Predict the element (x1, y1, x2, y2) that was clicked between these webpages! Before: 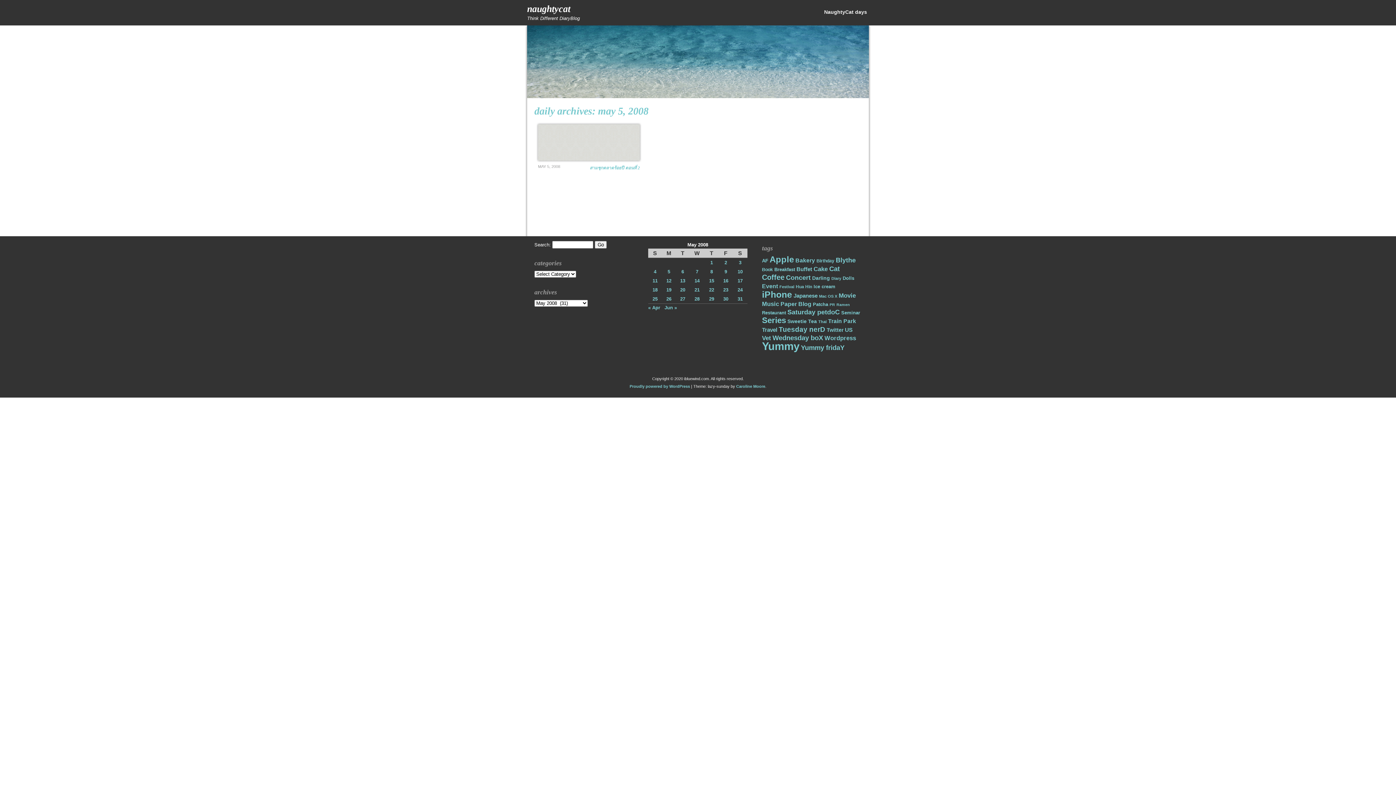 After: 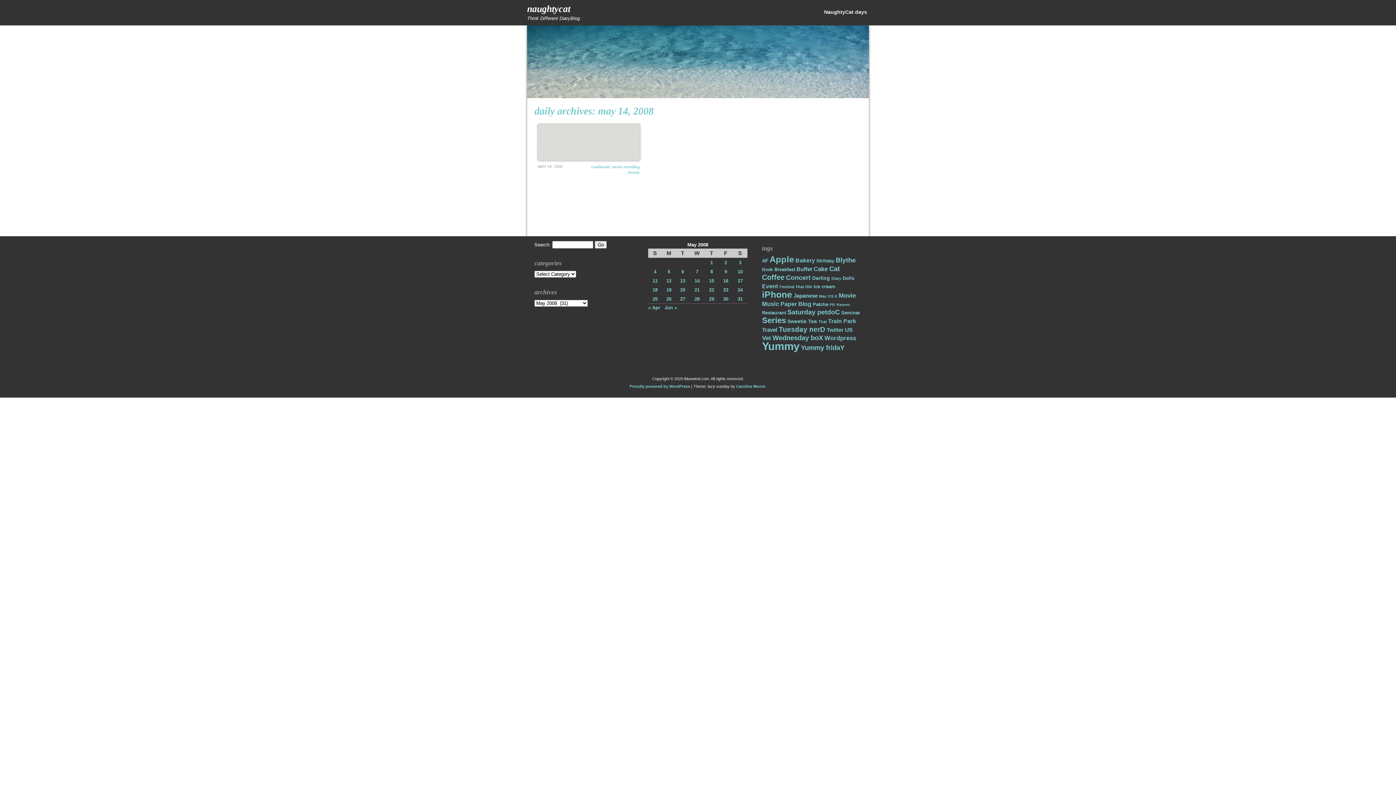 Action: bbox: (694, 278, 699, 283) label: Posts published on May 14, 2008